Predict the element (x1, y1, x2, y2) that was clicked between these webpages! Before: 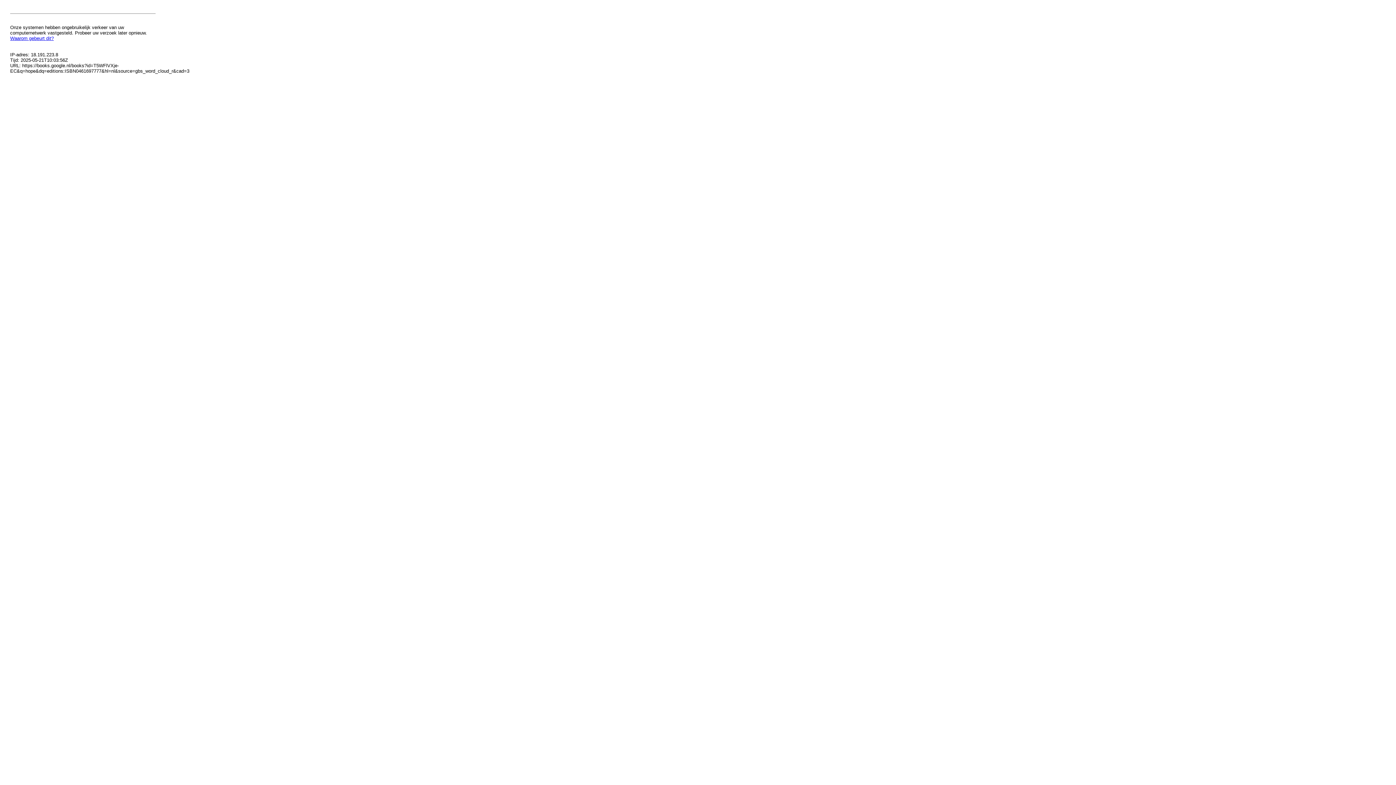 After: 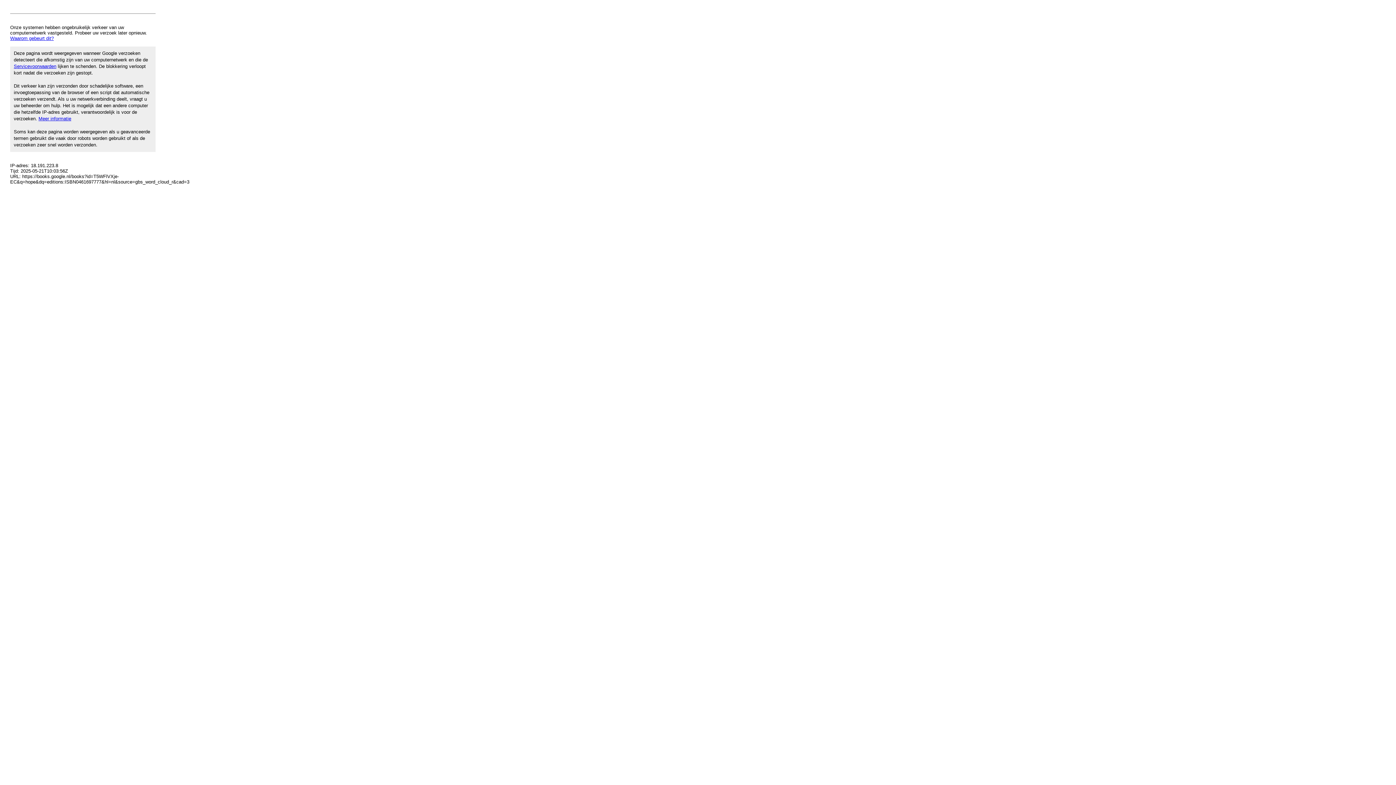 Action: bbox: (10, 35, 53, 41) label: Waarom gebeurt dit?